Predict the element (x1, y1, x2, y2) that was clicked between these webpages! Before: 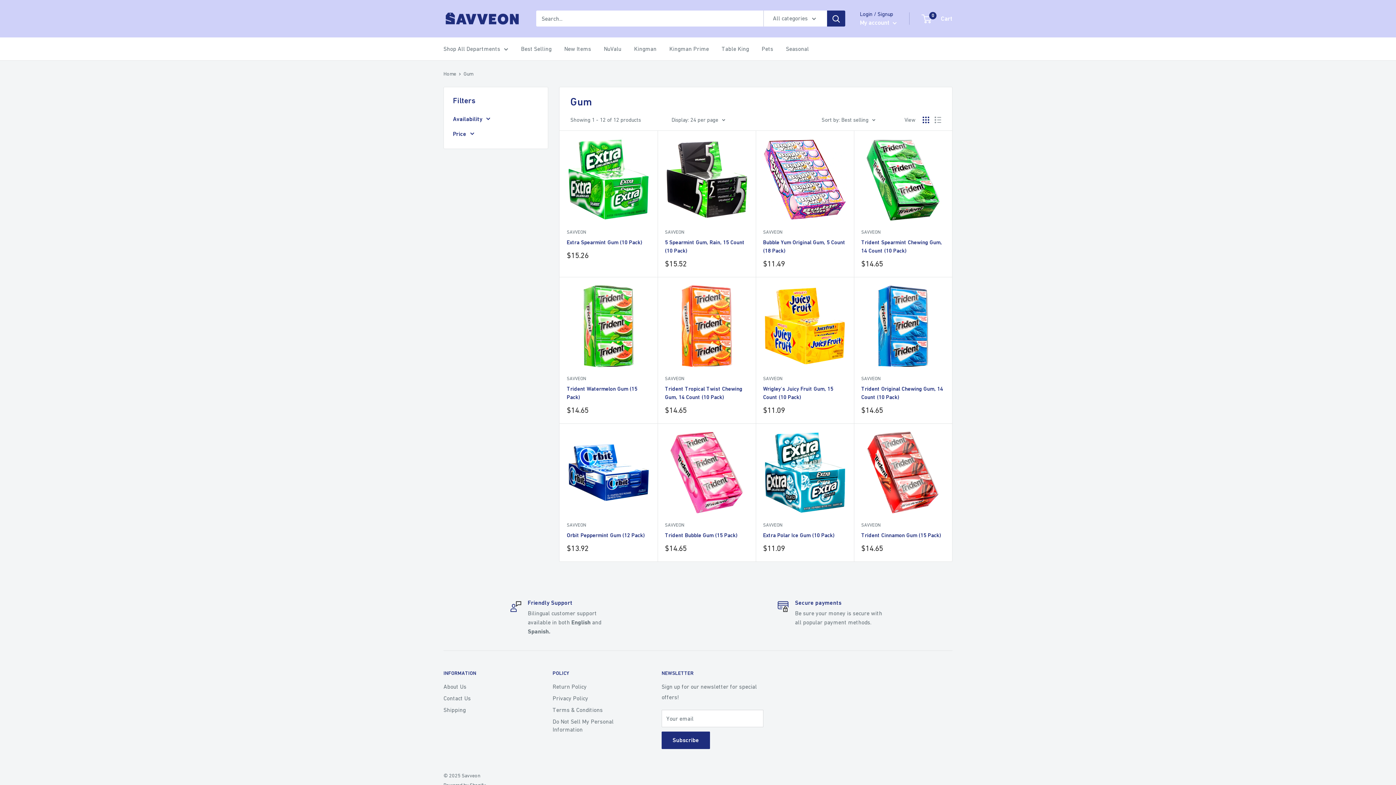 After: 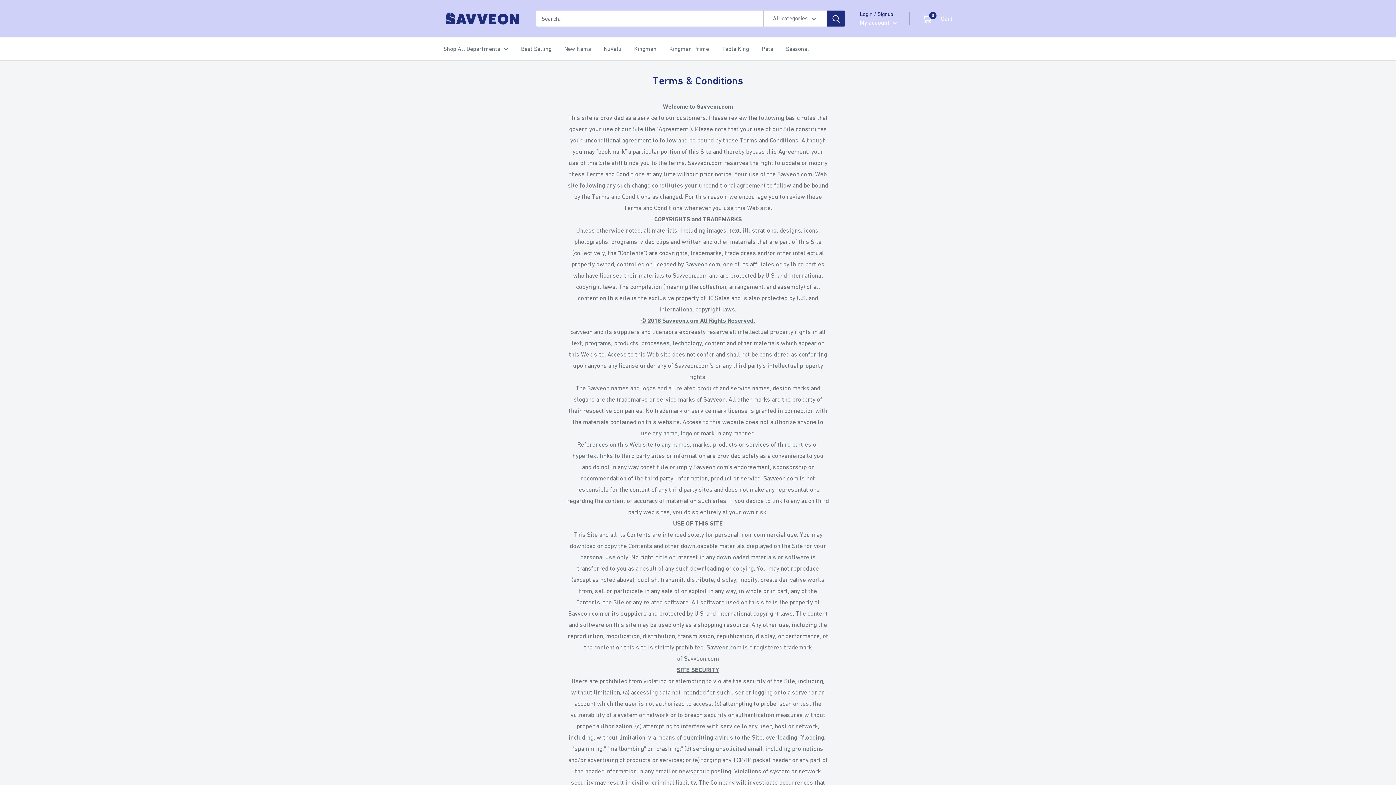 Action: bbox: (552, 704, 636, 716) label: Terms & Conditions